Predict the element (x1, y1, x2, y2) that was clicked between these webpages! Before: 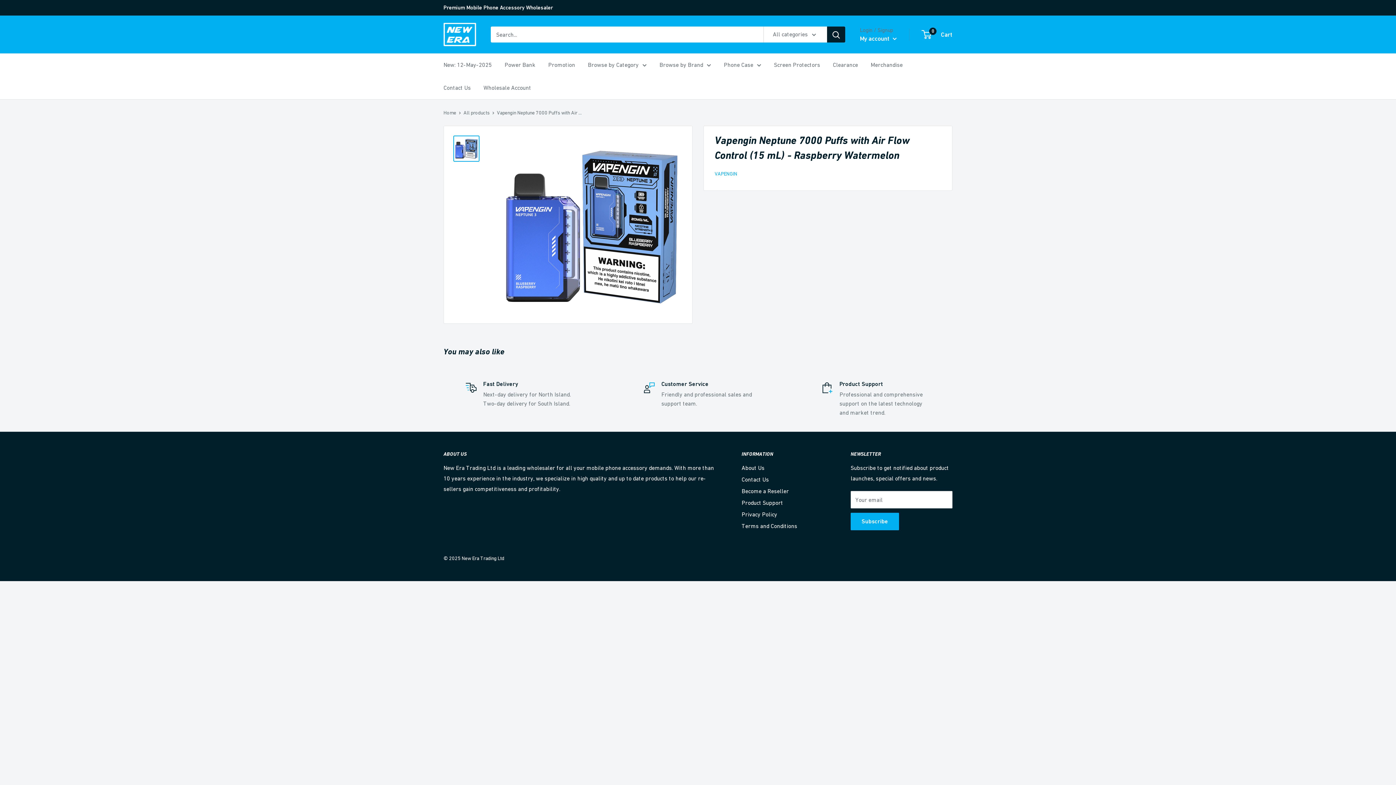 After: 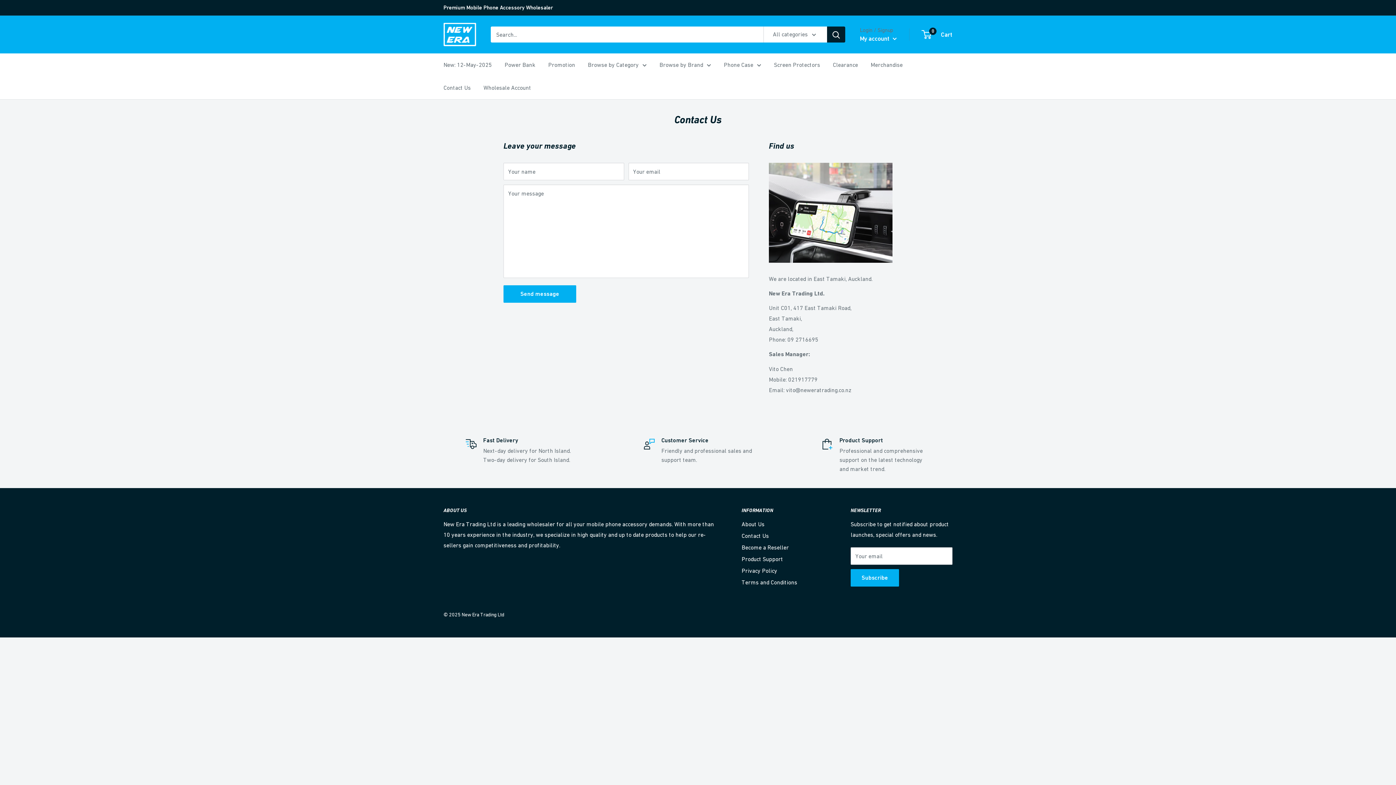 Action: bbox: (443, 82, 470, 93) label: Contact Us